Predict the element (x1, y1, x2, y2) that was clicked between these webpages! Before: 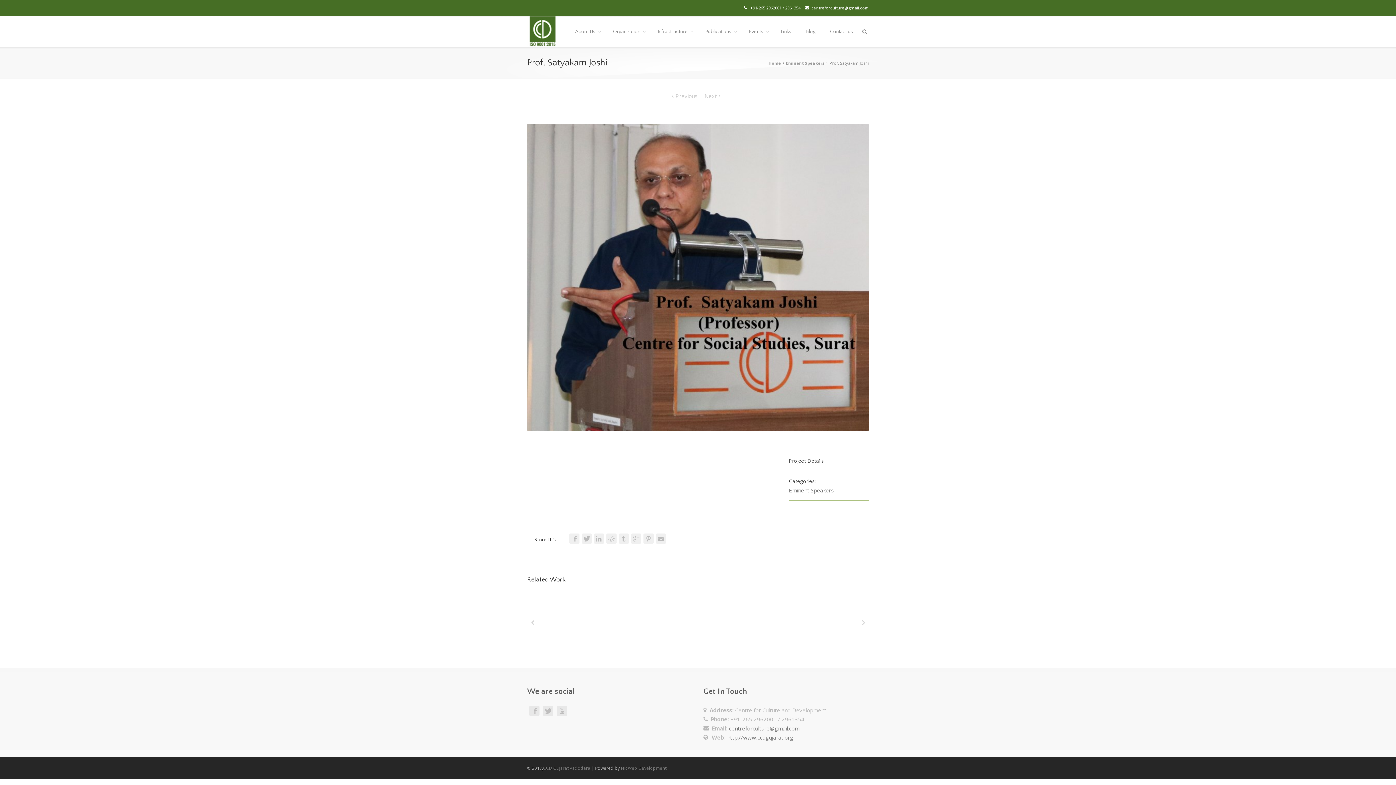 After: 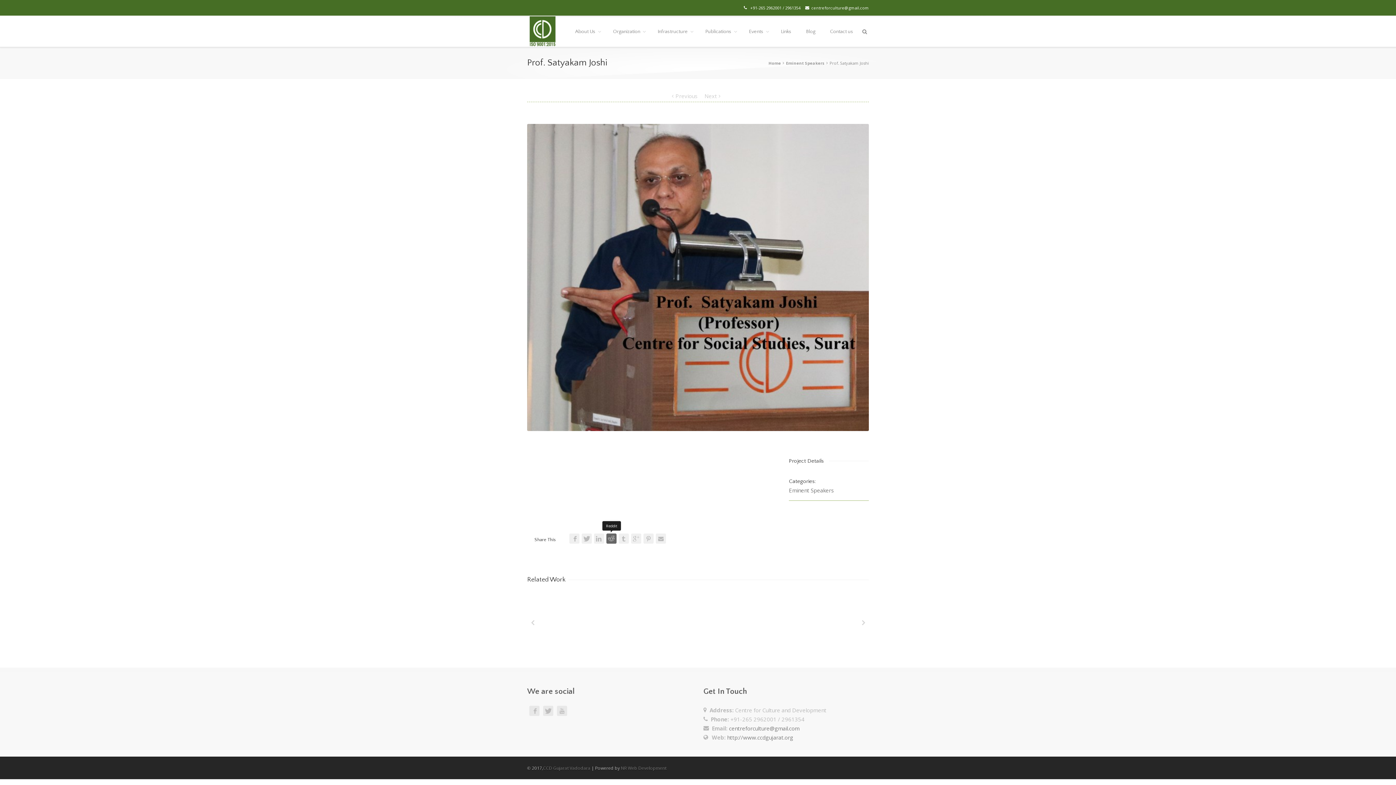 Action: bbox: (606, 533, 616, 543)